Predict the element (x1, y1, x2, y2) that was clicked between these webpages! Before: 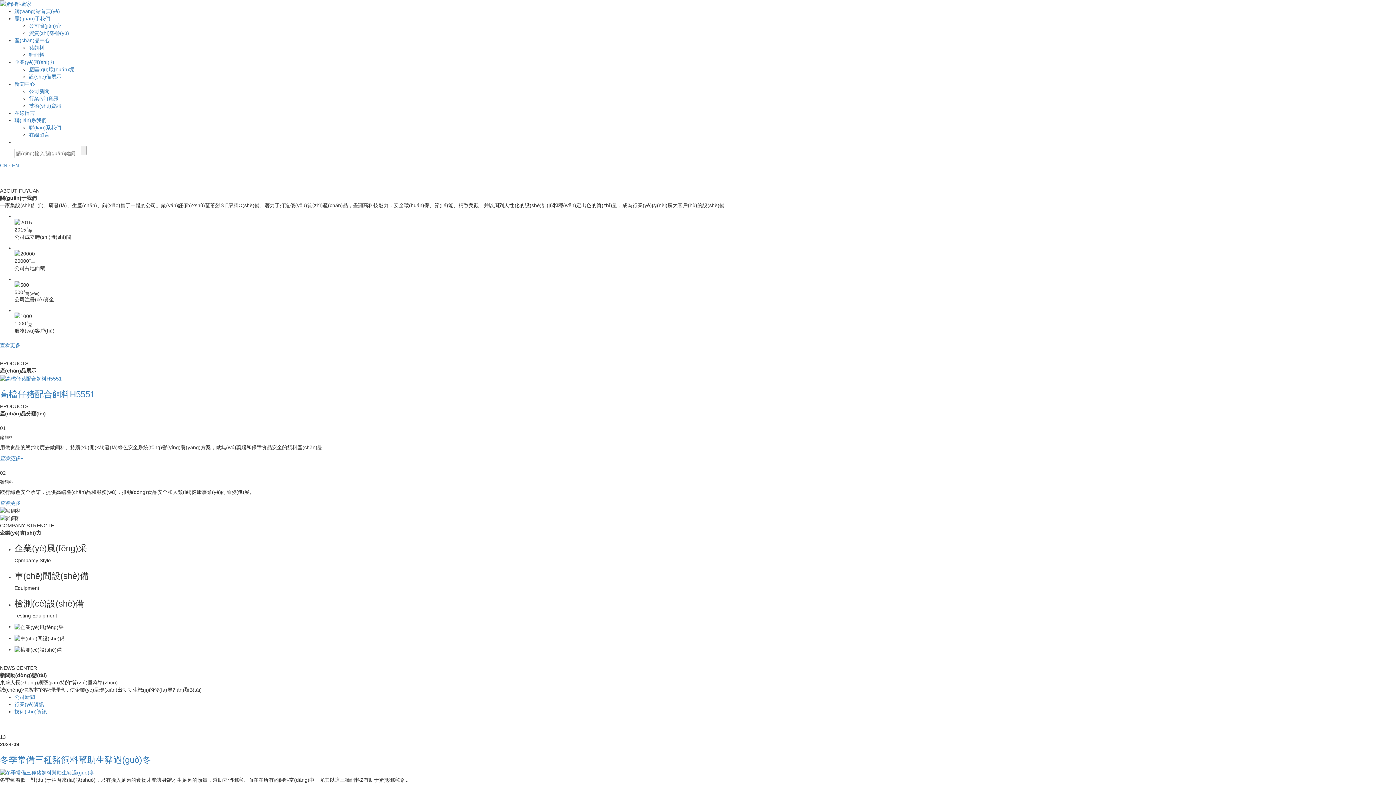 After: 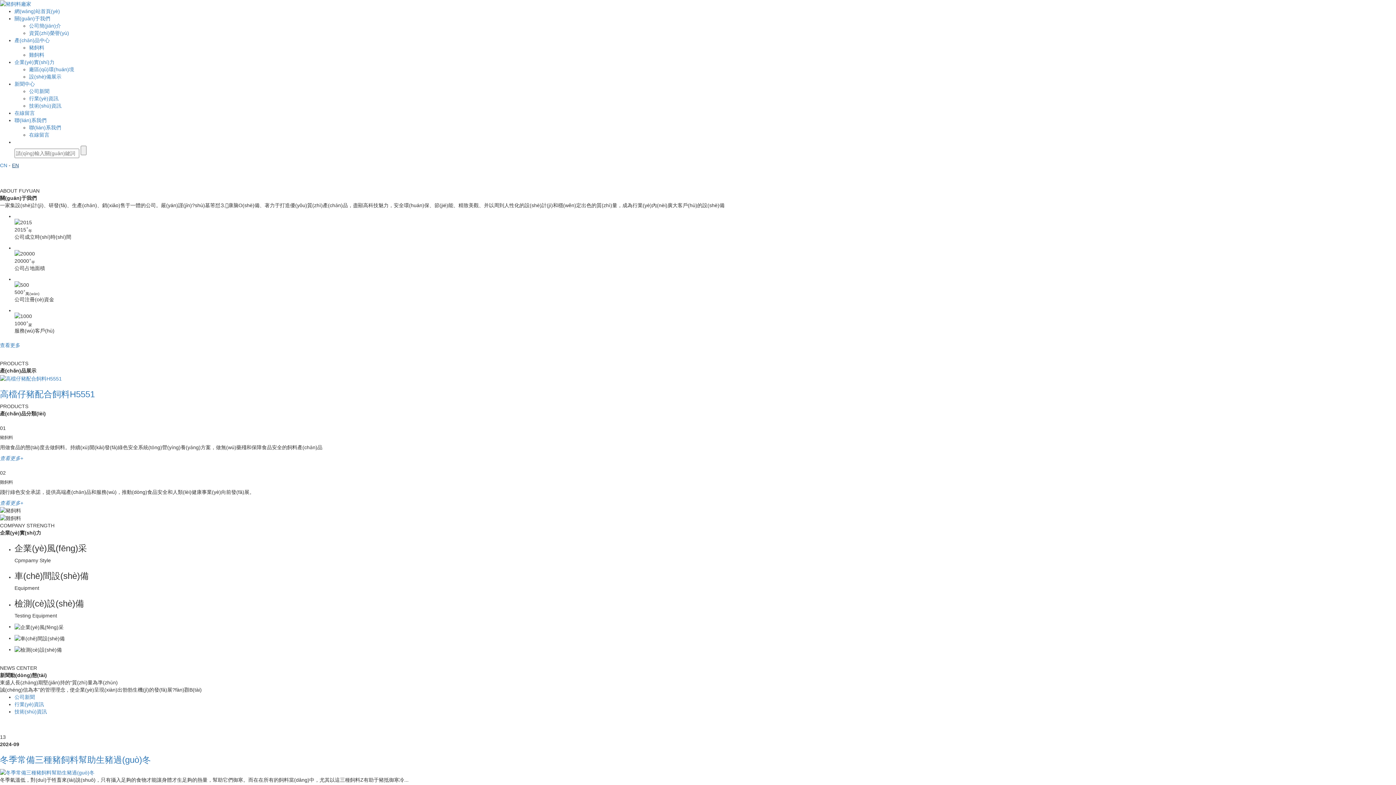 Action: label: EN bbox: (12, 162, 18, 168)